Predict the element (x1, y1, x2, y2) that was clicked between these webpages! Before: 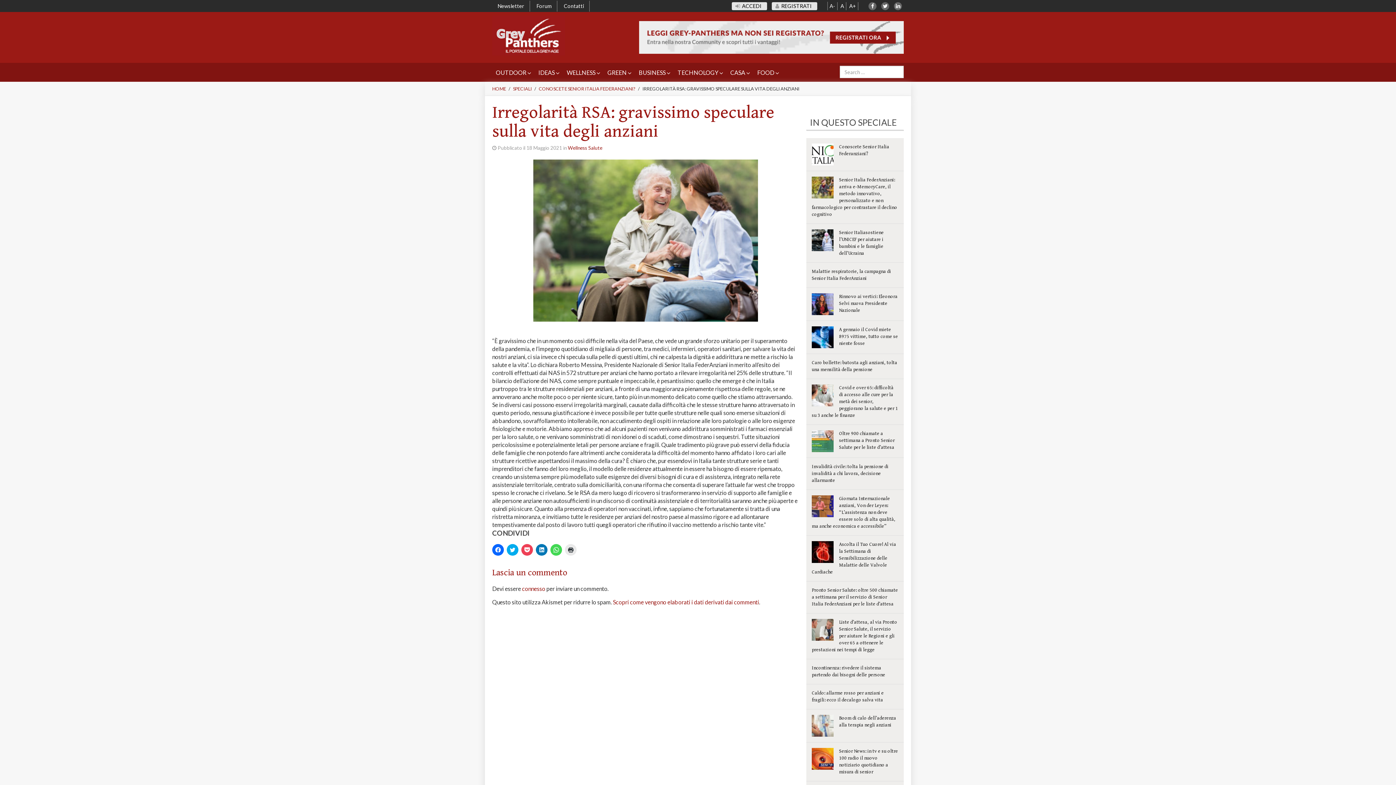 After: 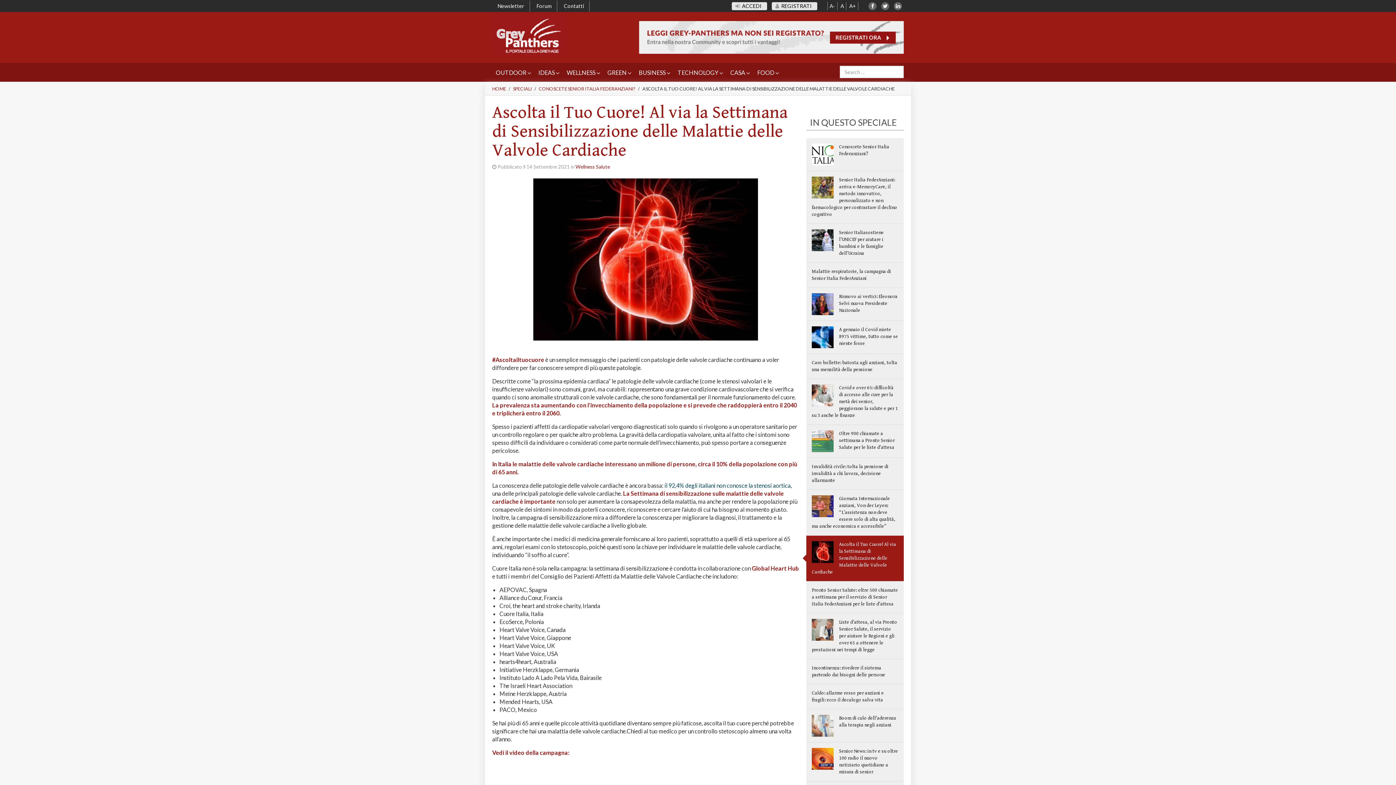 Action: bbox: (806, 535, 904, 581) label: Ascolta il Tuo Cuore! Al via la Settimana di Sensibilizzazione delle Malattie delle Valvole Cardiache